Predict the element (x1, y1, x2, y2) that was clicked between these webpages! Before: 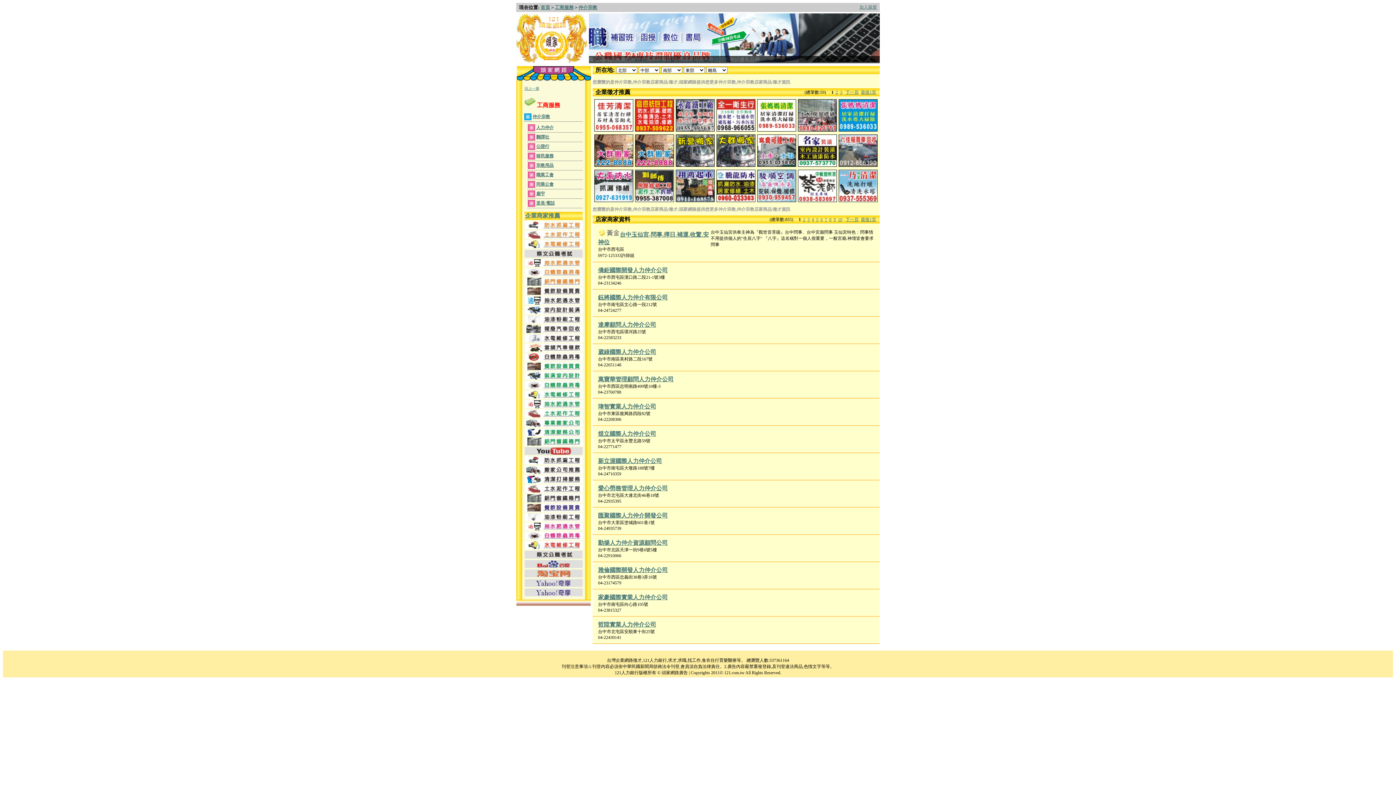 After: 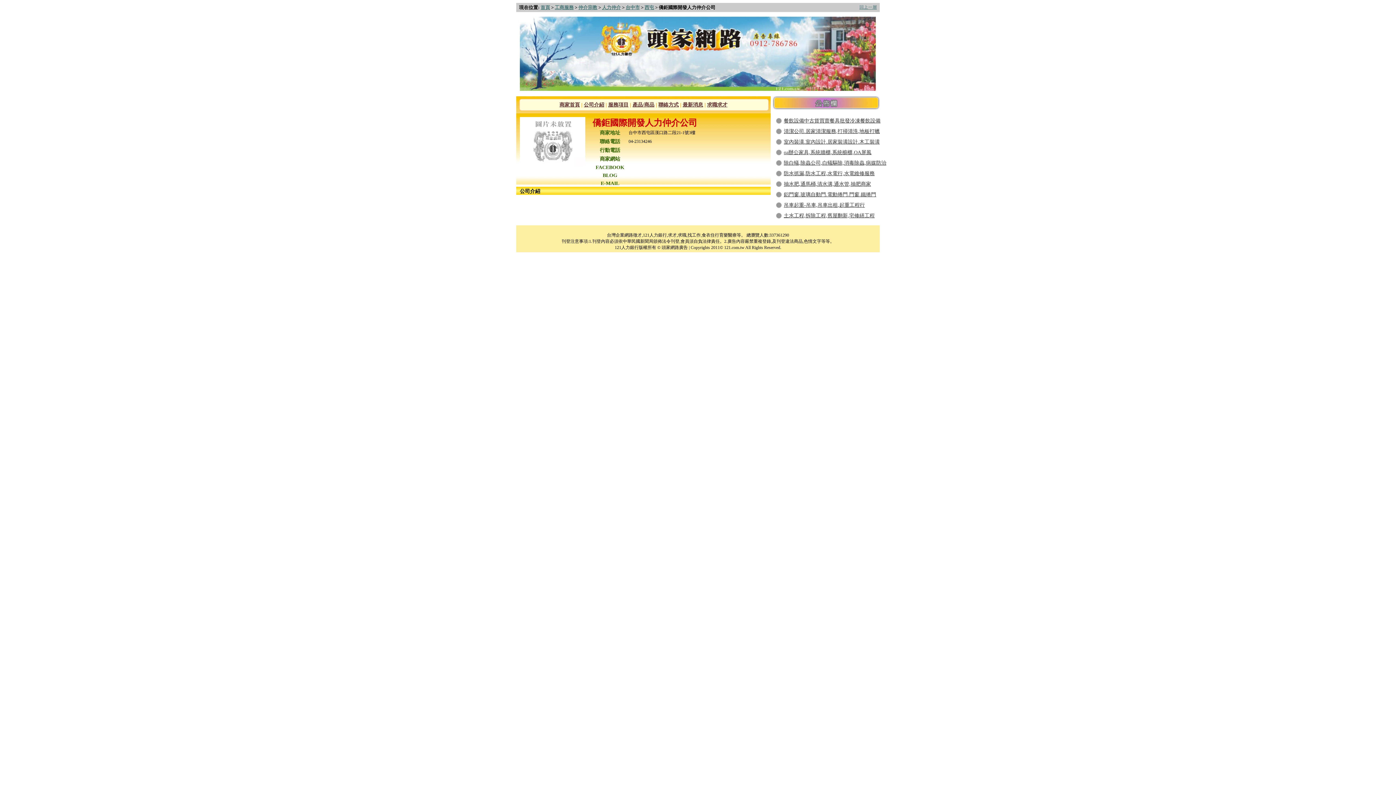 Action: label: 僑鉅國際開發人力仲介公司 bbox: (598, 267, 668, 273)